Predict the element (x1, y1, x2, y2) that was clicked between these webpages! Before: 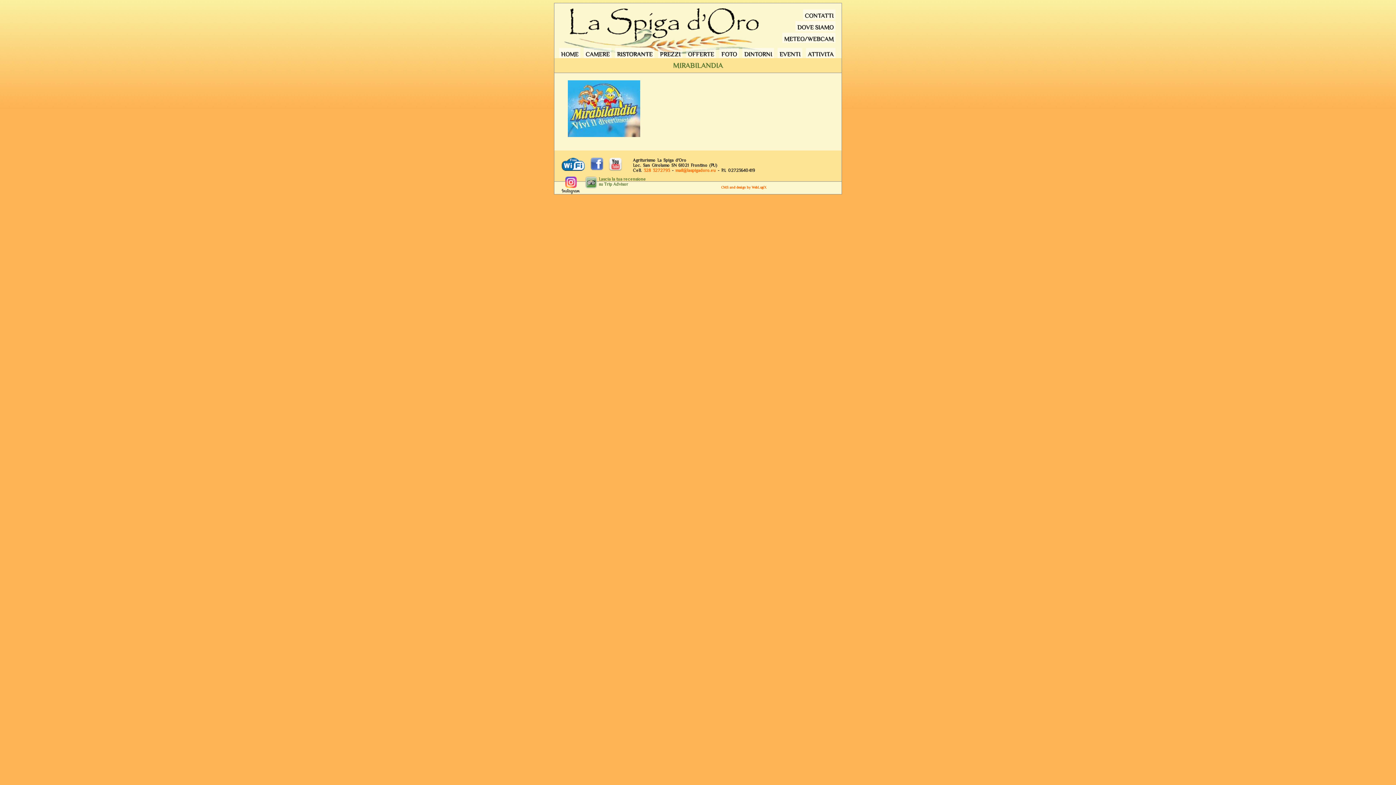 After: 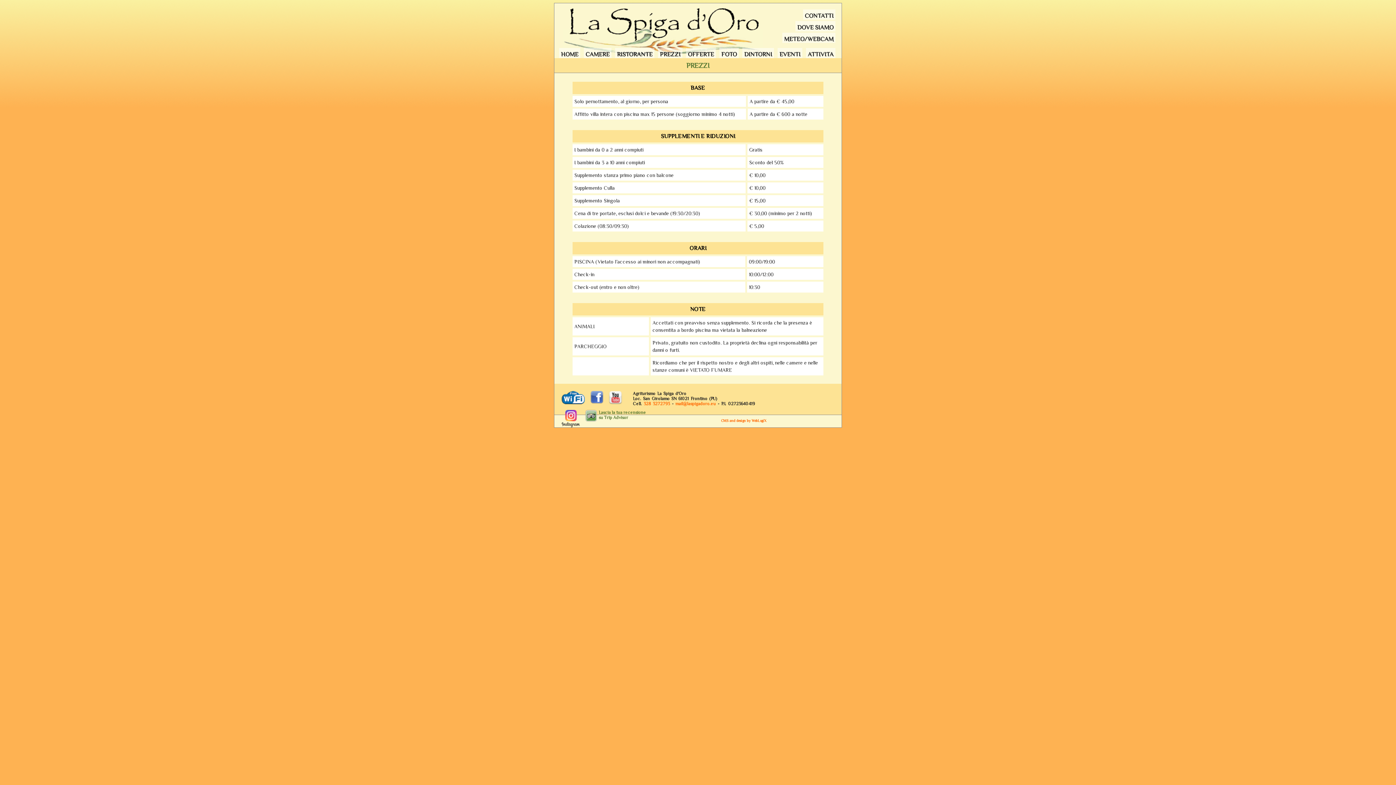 Action: label: PREZZI bbox: (658, 48, 682, 58)